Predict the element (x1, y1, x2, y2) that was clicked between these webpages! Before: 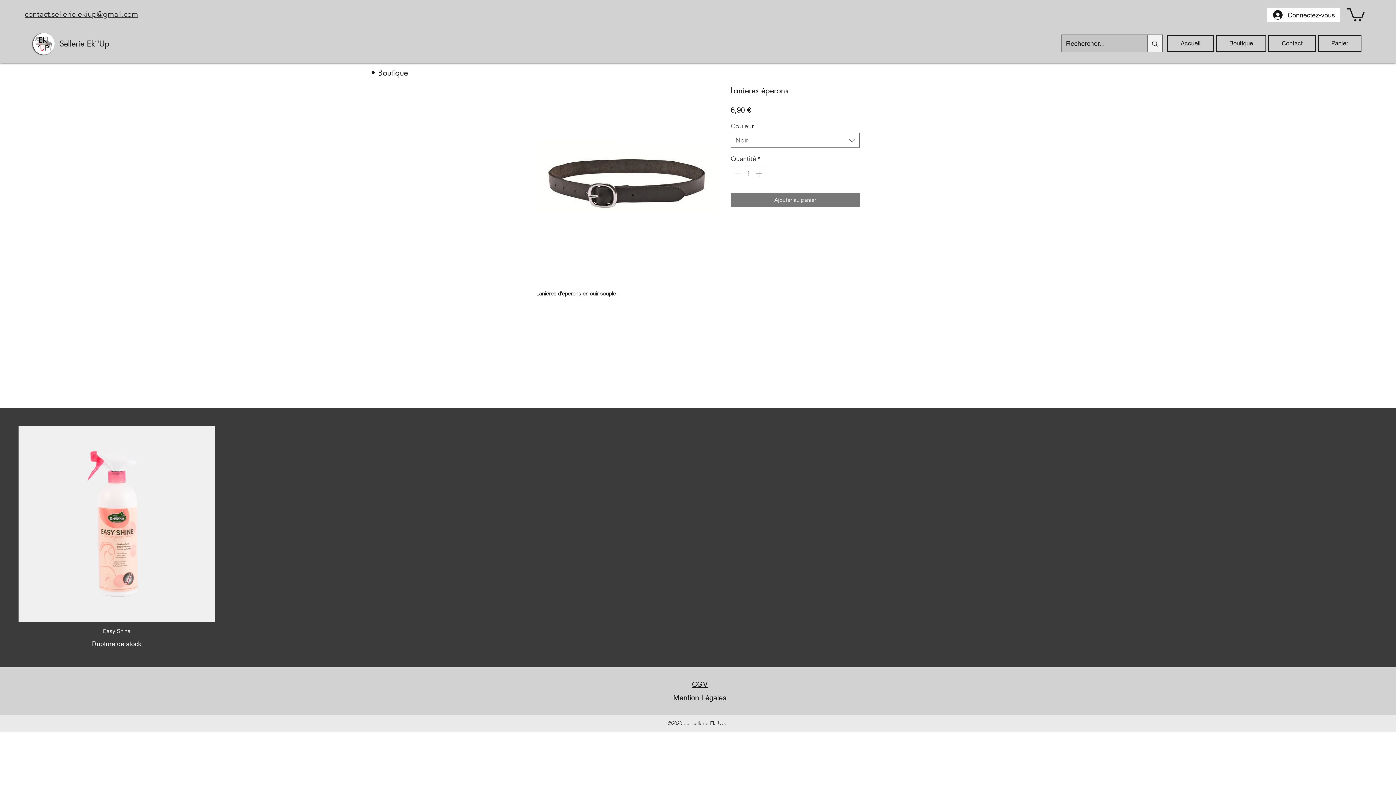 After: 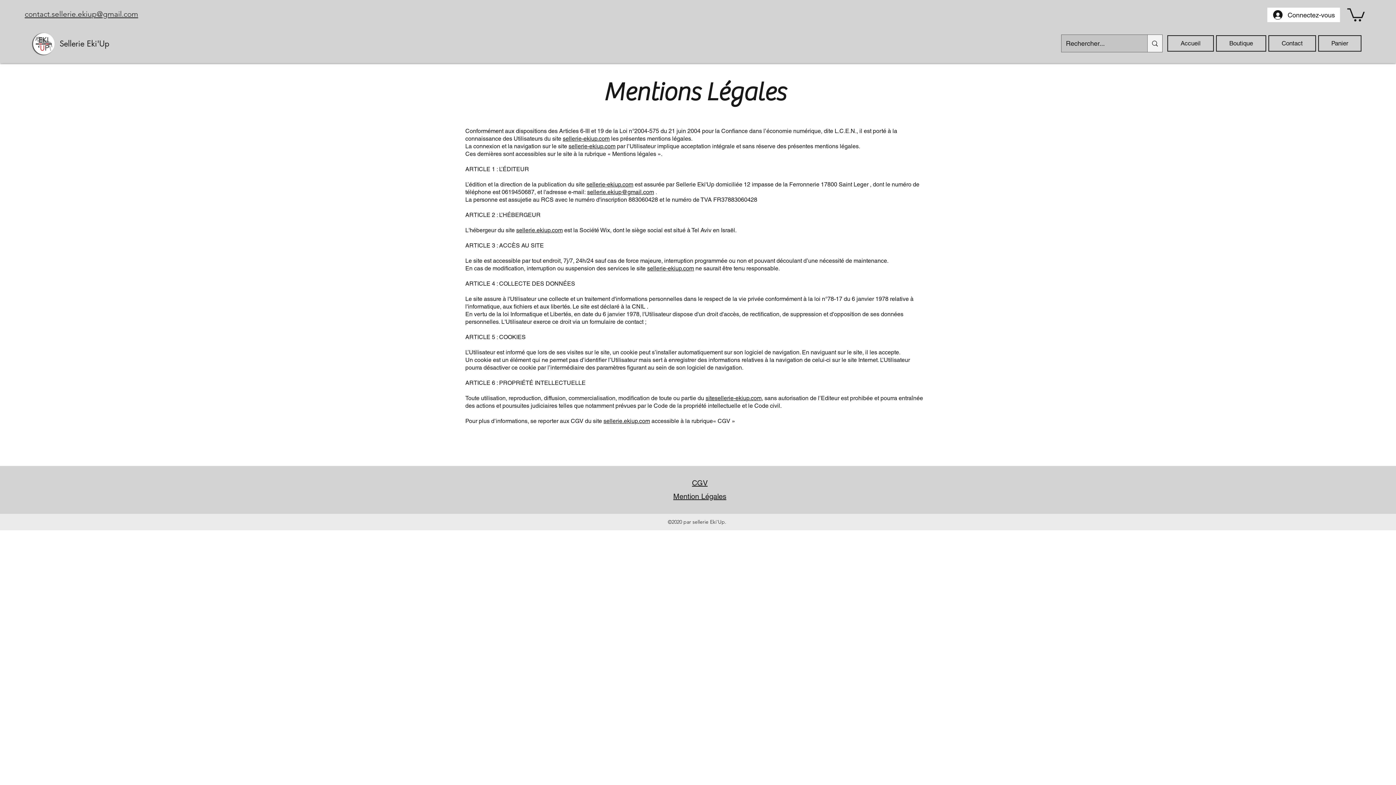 Action: label: Mention Légales bbox: (673, 694, 726, 702)